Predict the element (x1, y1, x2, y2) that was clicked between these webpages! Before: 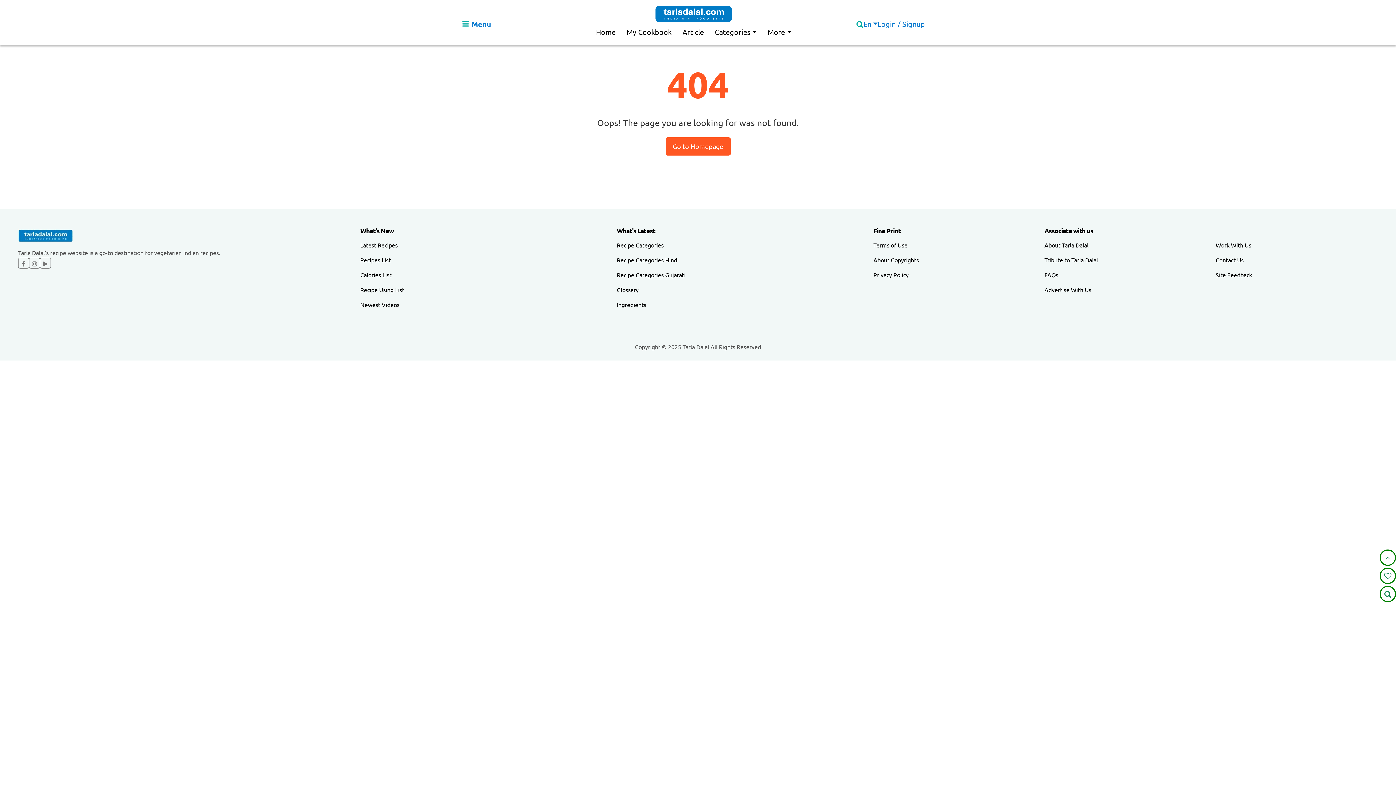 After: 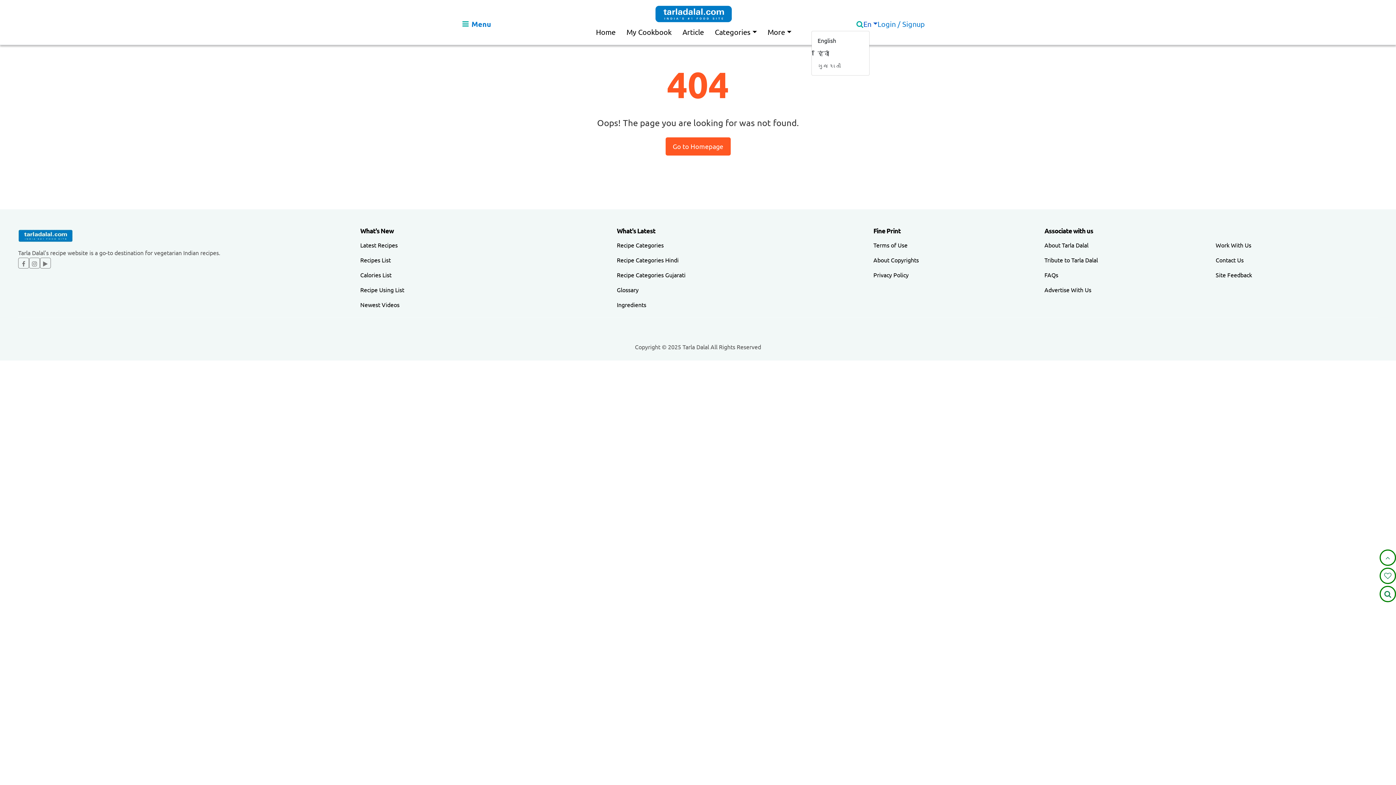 Action: bbox: (863, 17, 877, 30) label: En